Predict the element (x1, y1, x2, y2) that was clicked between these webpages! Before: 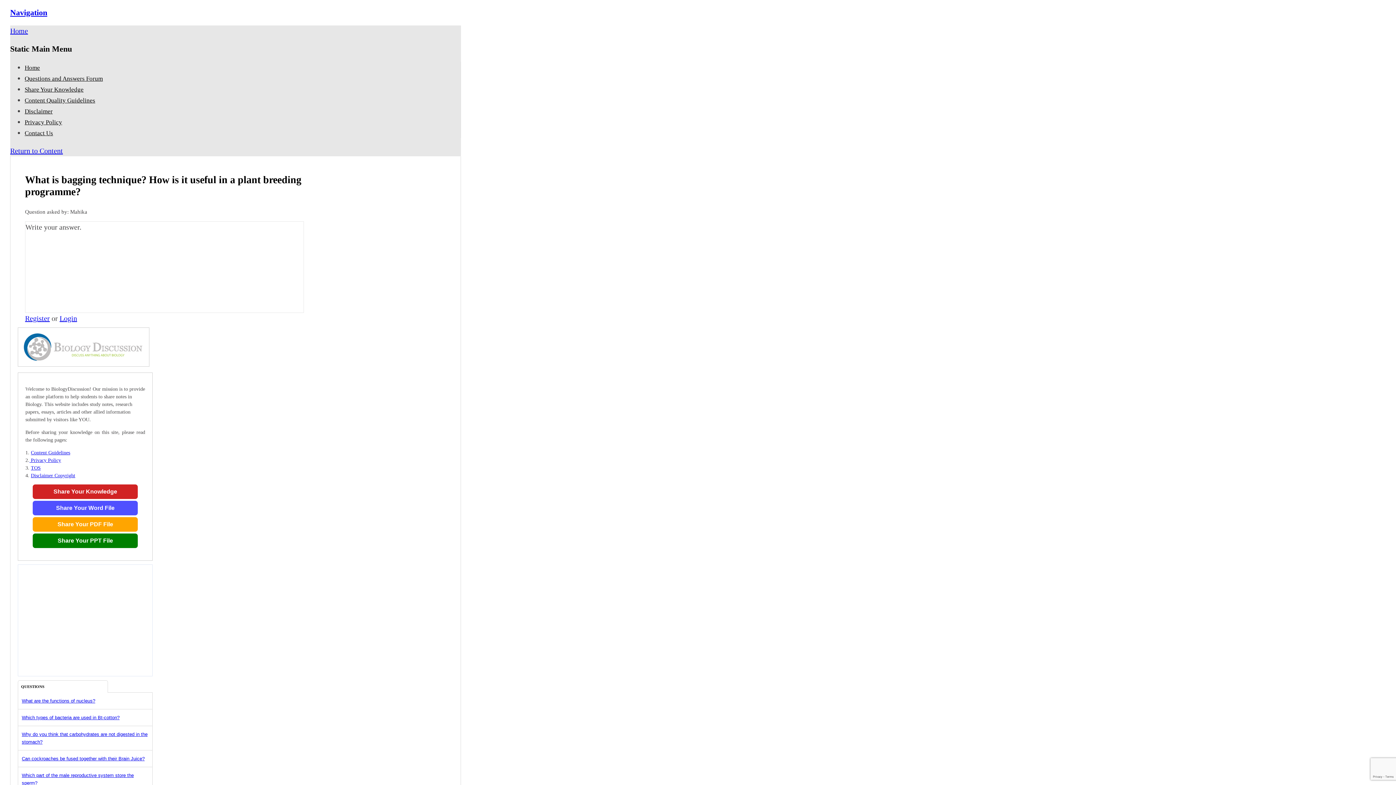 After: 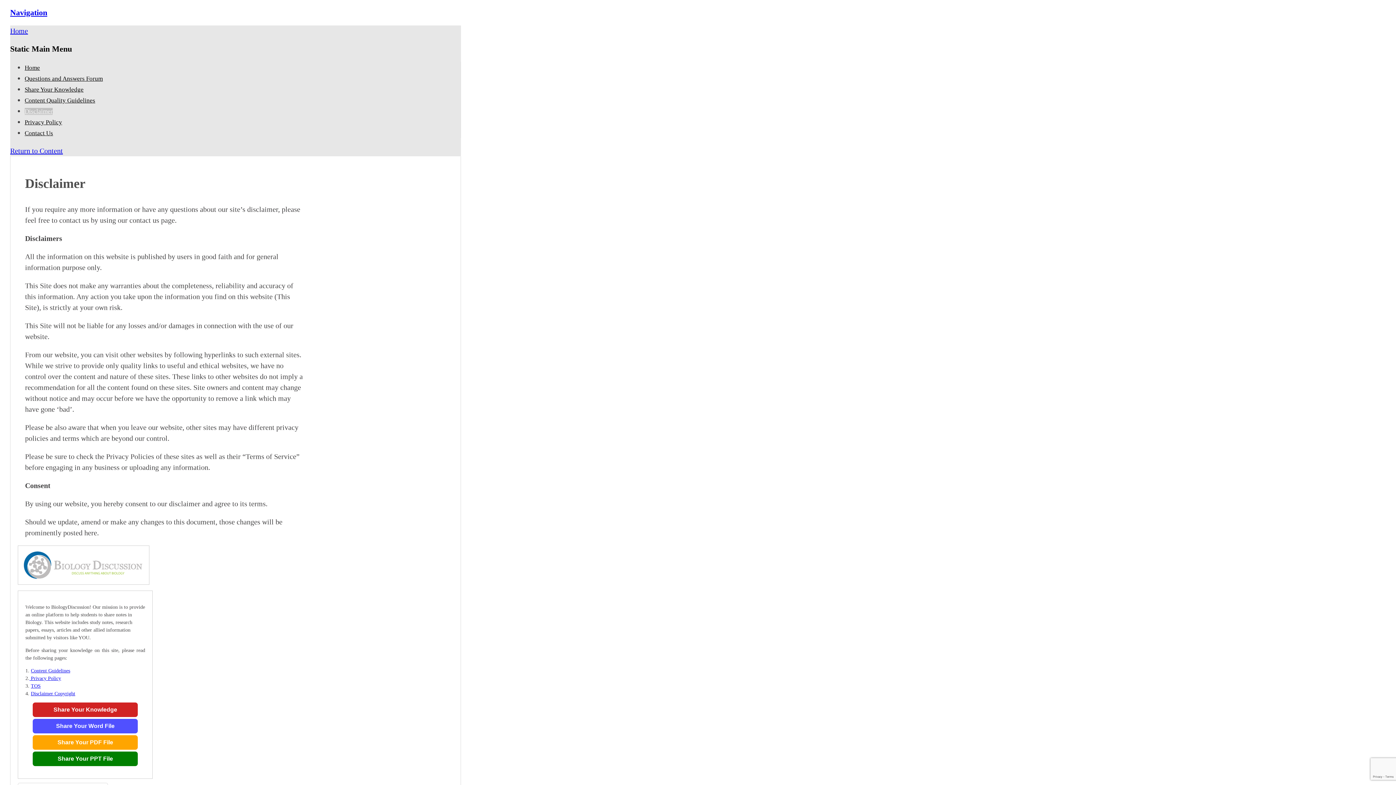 Action: label: Disclaimer Copyright bbox: (30, 473, 75, 478)